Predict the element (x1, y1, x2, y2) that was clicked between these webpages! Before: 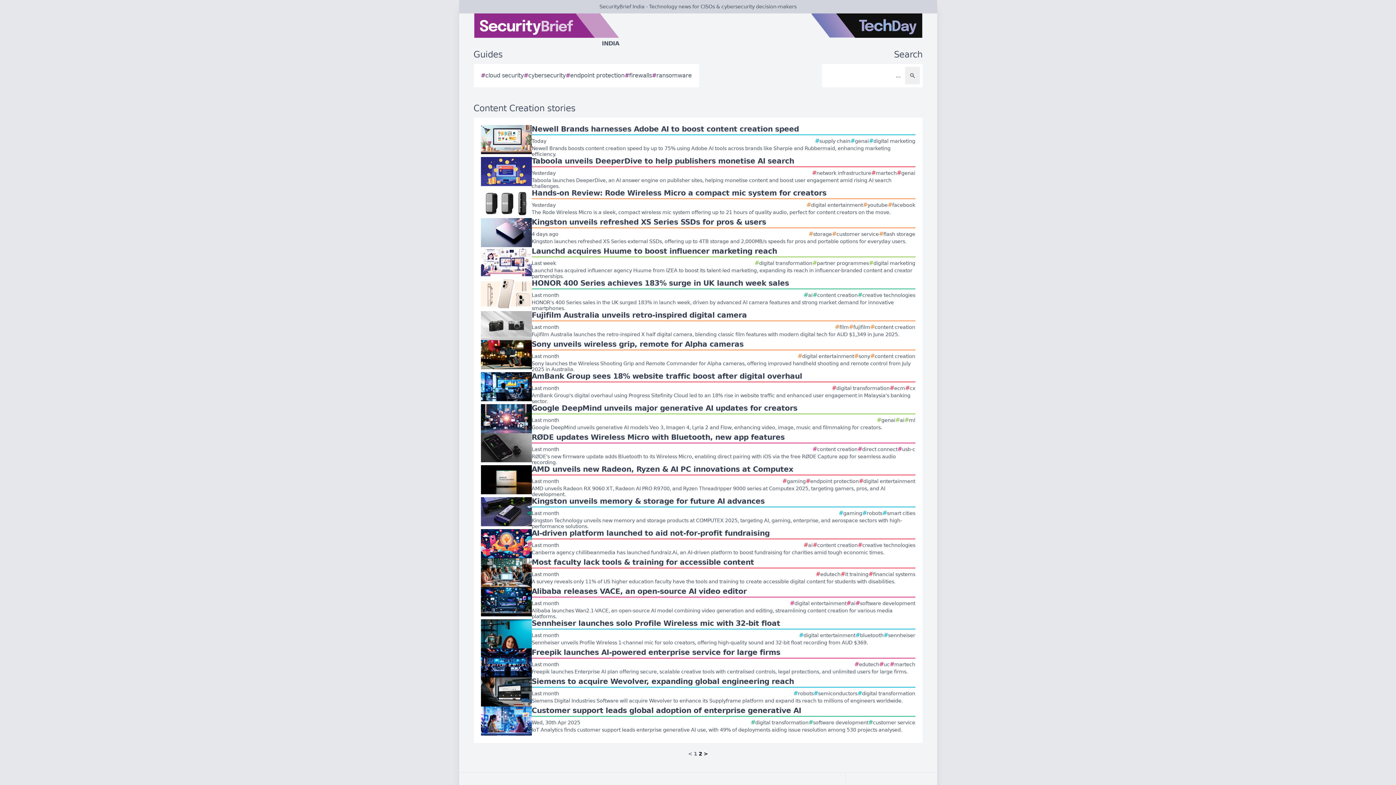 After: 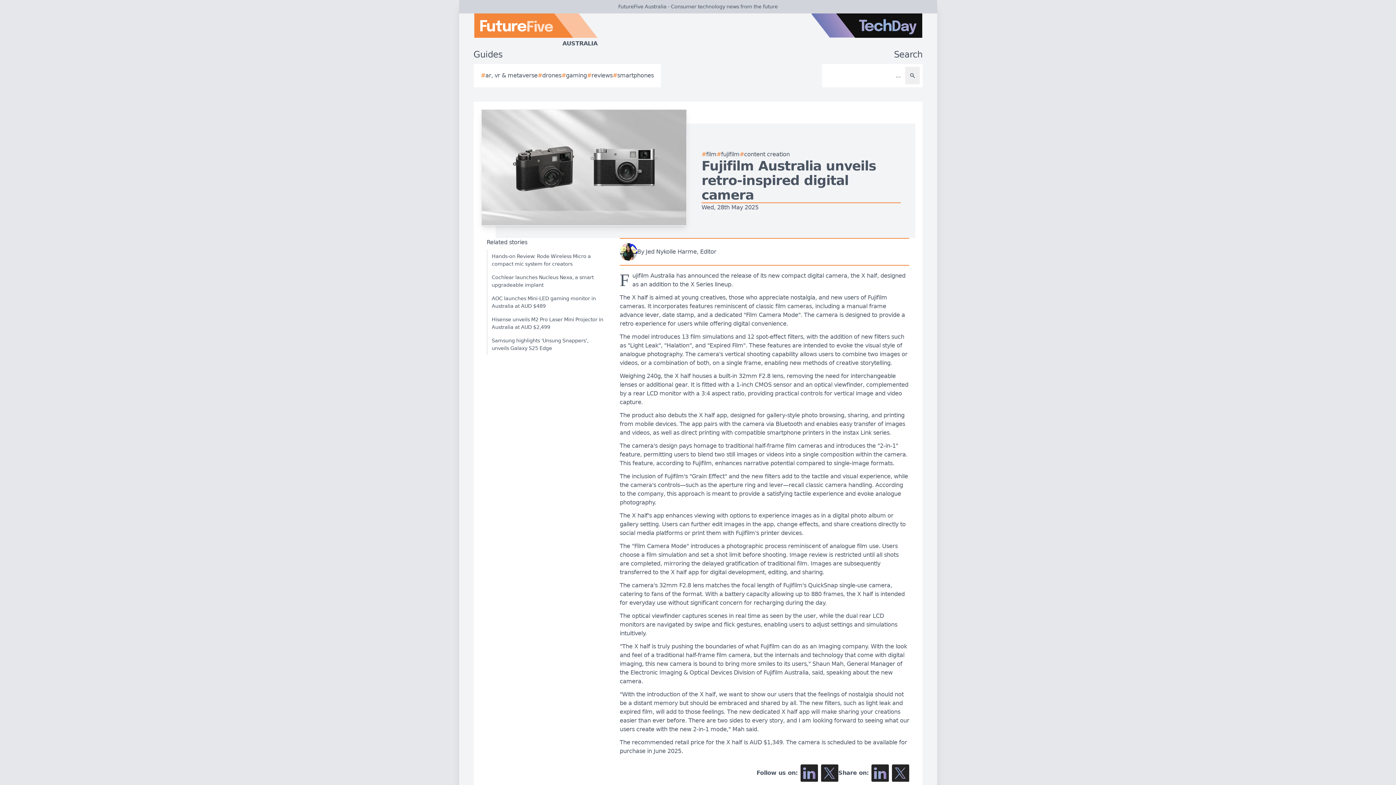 Action: label: Fujifilm Australia unveils retro-inspired digital camera
Last month
#
film
#
fujifilm
#
content creation
Fujifilm Australia launches the retro-inspired X half digital camera, blending classic film features with modern digital tech for AUD $1,349 in June 2025. bbox: (480, 311, 915, 340)